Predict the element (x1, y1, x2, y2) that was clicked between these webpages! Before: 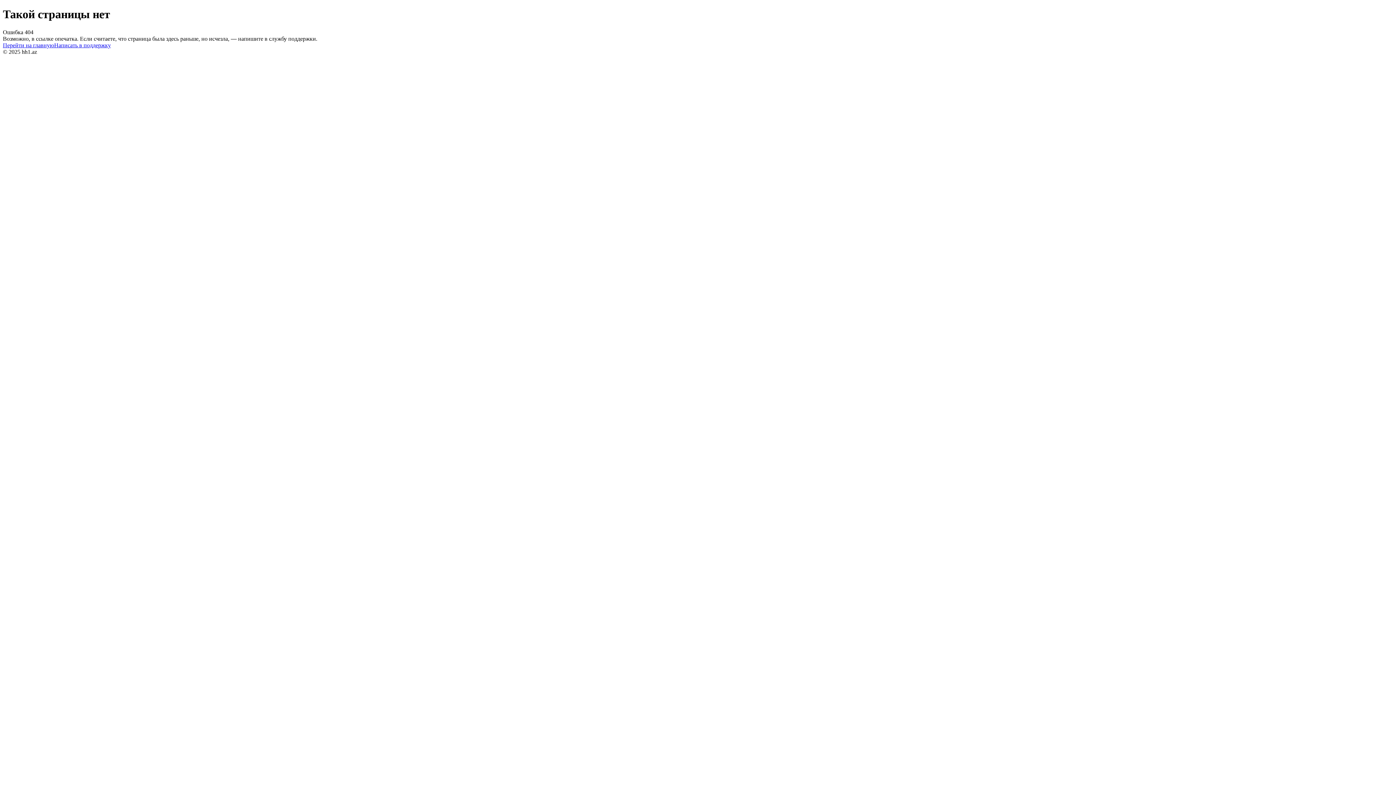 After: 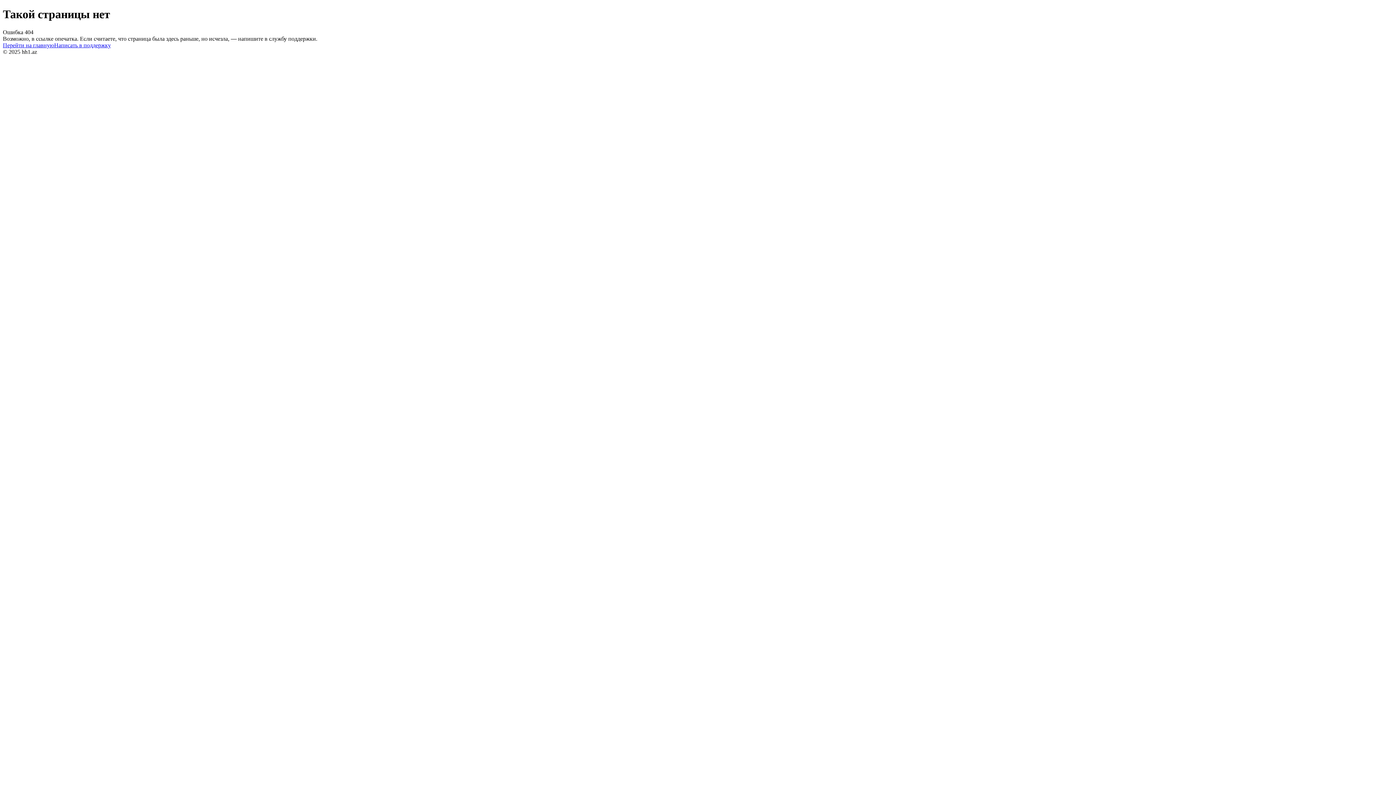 Action: bbox: (54, 42, 110, 48) label: Написать в поддержку